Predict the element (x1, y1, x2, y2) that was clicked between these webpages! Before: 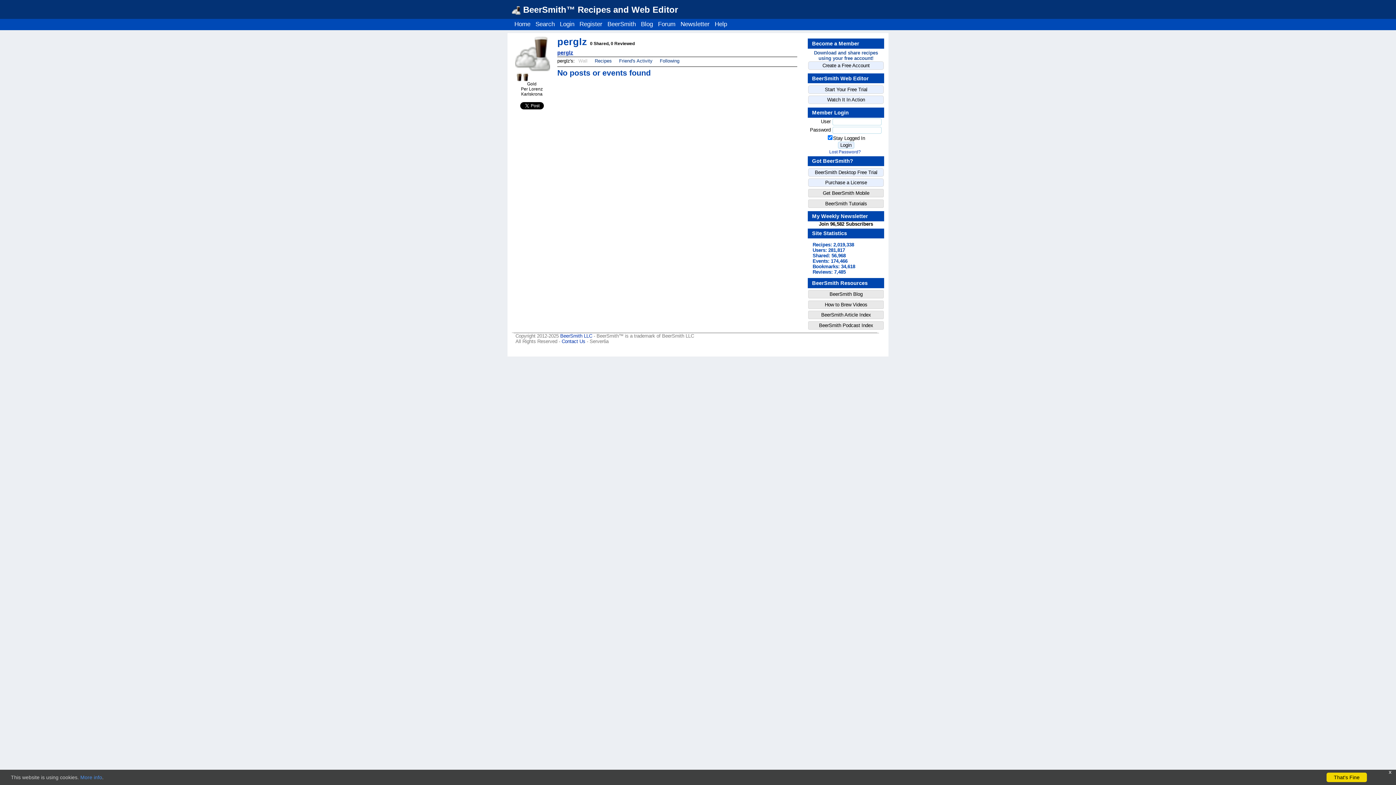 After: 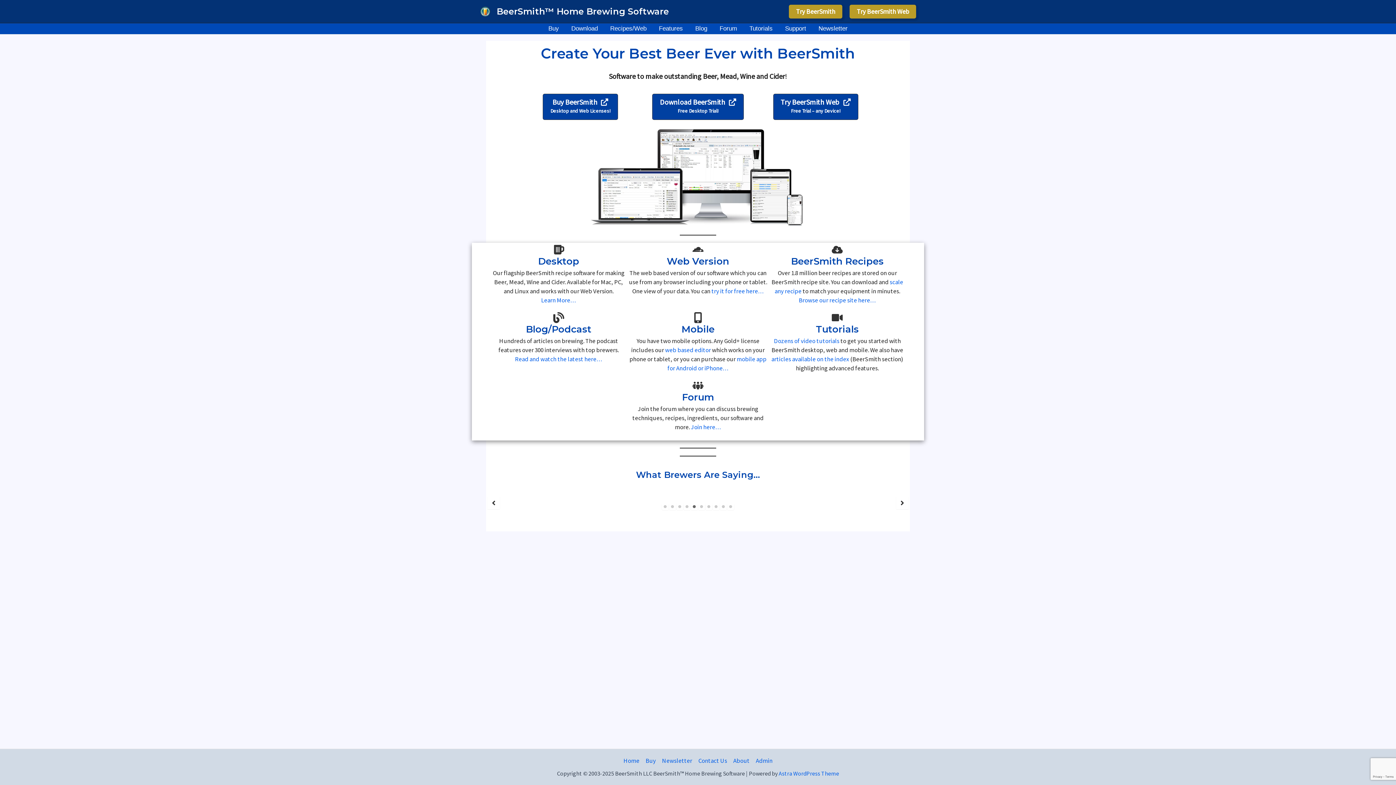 Action: label: BeerSmith Desktop Free Trial bbox: (808, 168, 884, 176)